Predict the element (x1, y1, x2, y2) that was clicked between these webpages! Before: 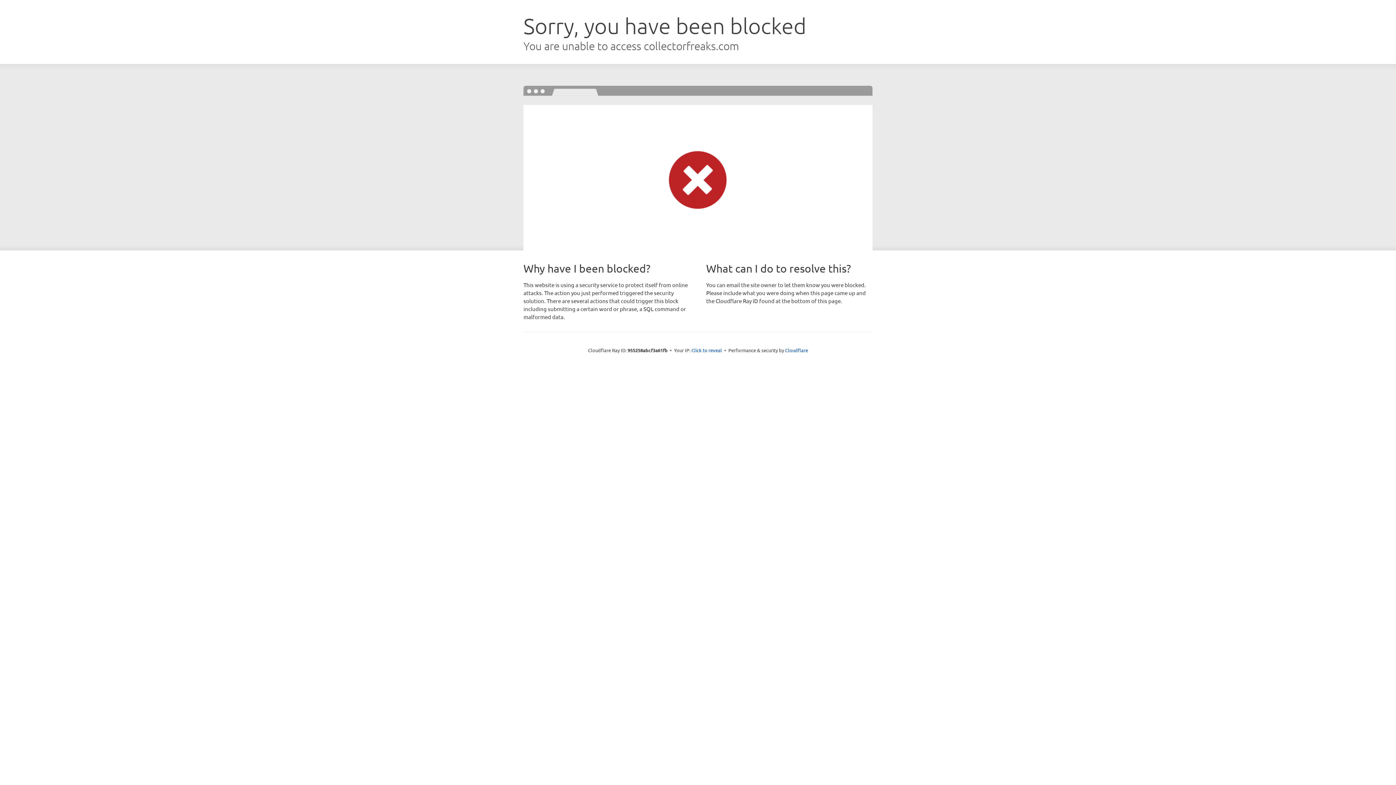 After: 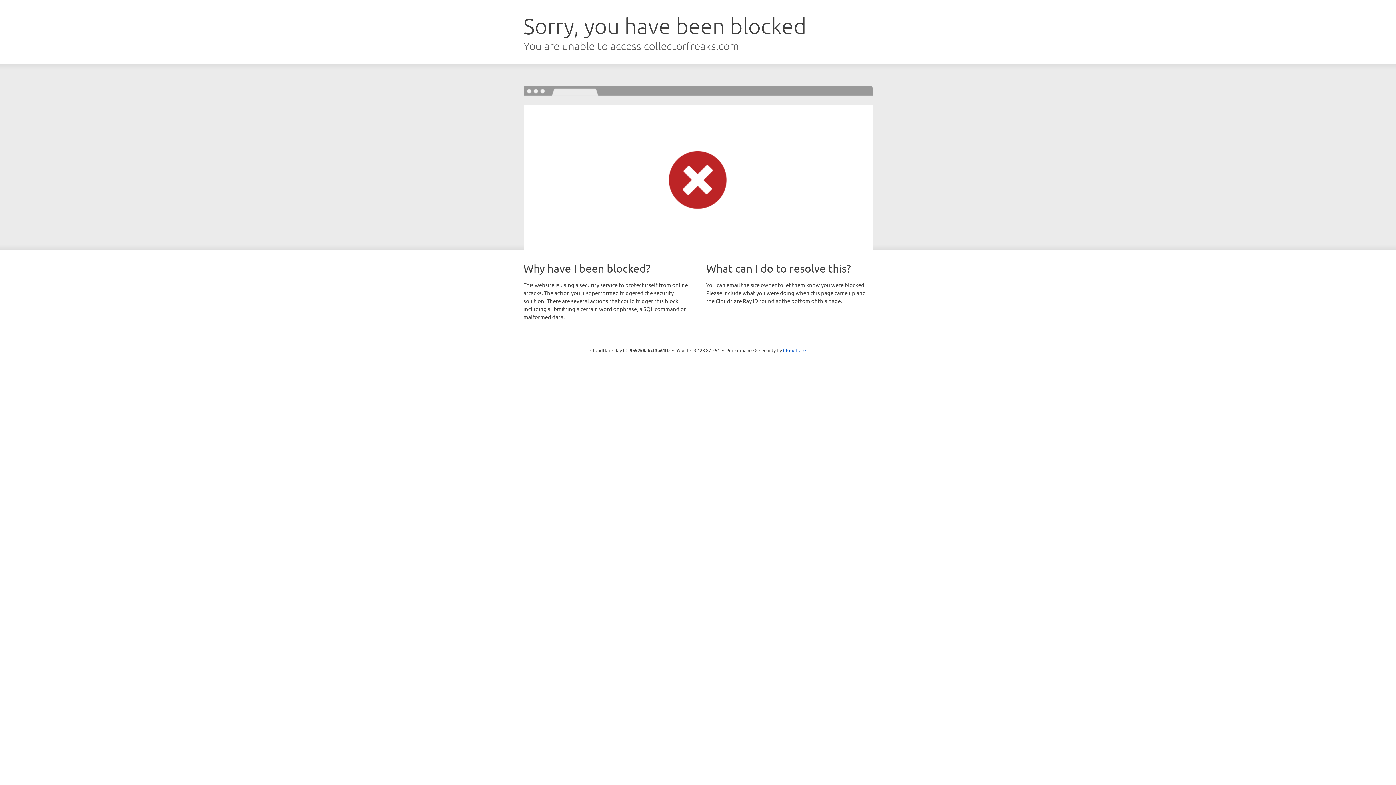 Action: bbox: (691, 346, 722, 353) label: Click to reveal